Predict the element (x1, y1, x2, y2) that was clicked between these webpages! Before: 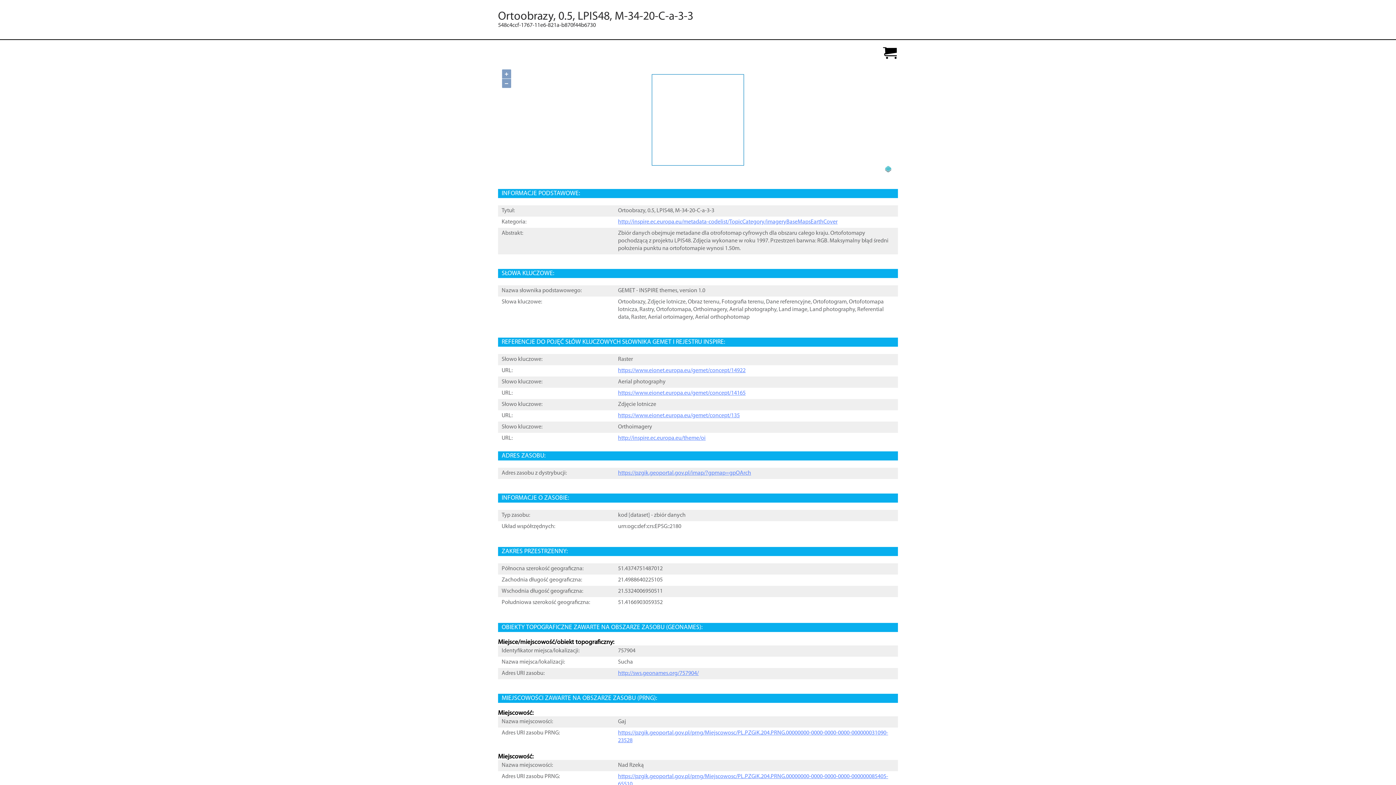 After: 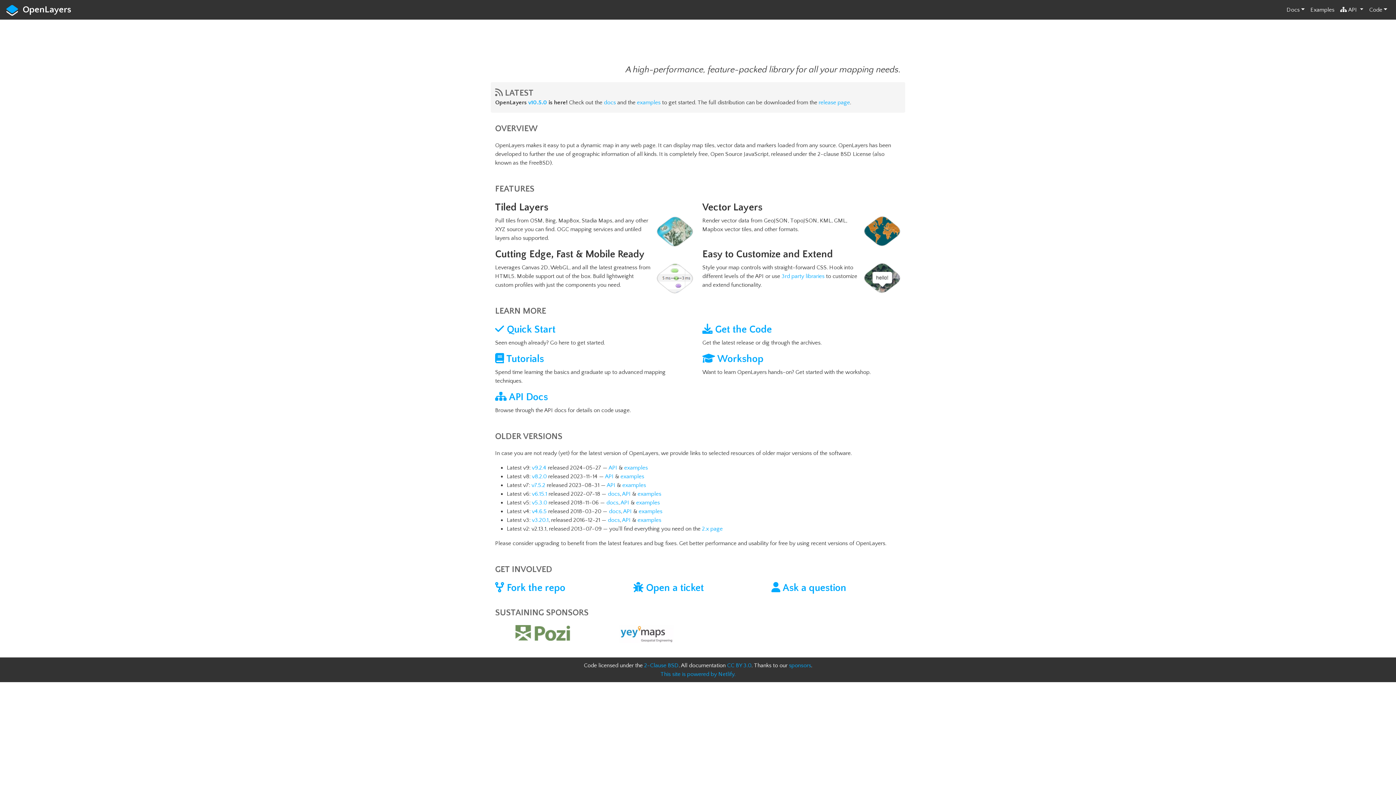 Action: bbox: (884, 167, 892, 172)